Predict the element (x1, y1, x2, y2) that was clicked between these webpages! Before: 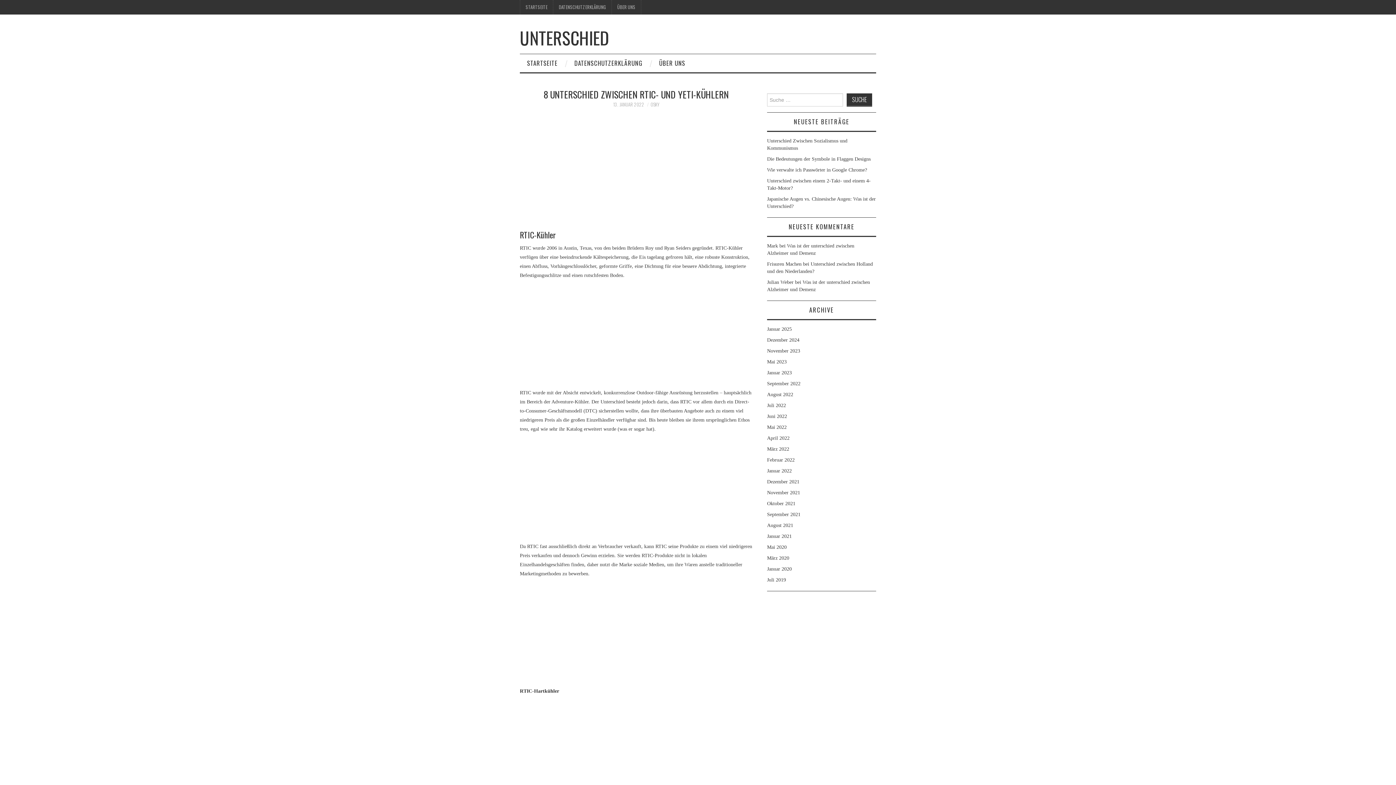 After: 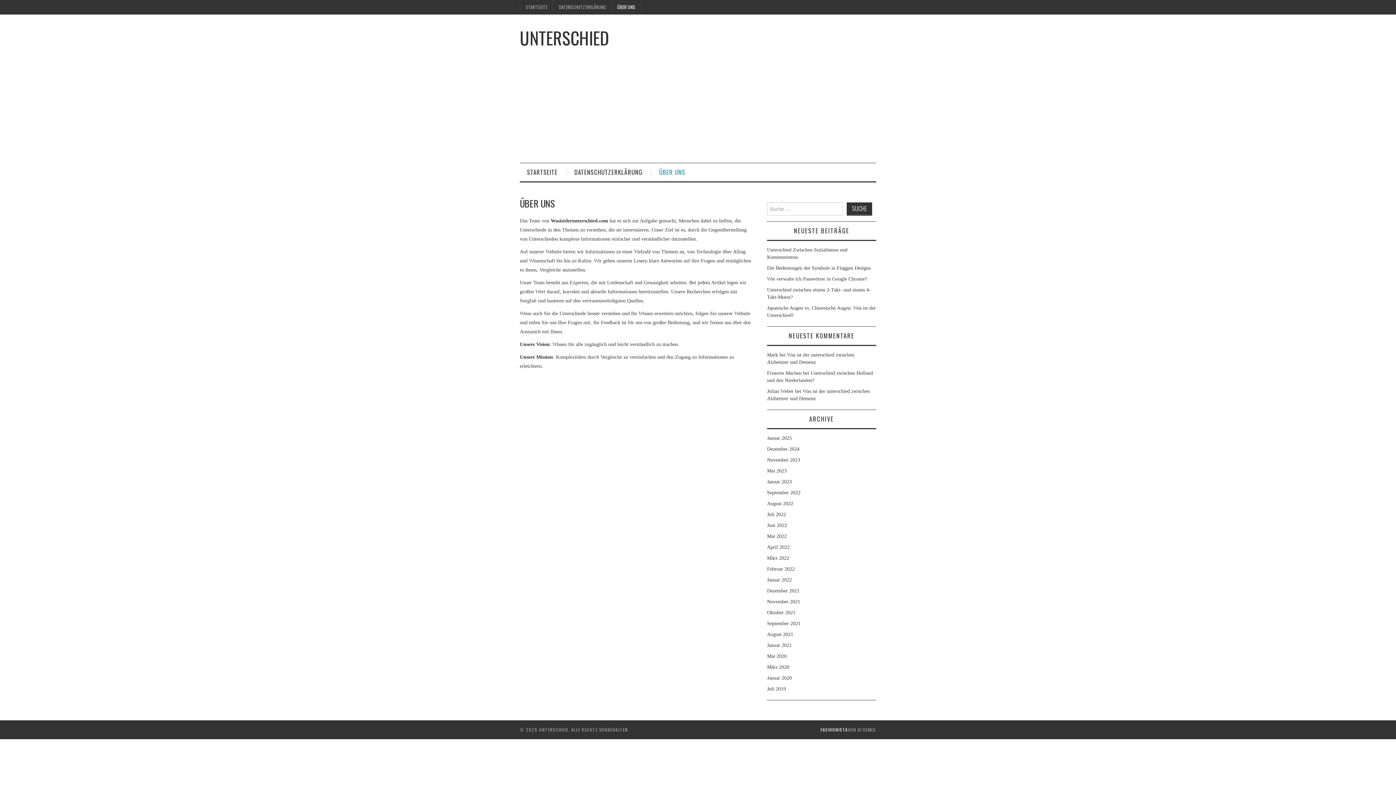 Action: label: ÜBER UNS bbox: (652, 54, 692, 72)